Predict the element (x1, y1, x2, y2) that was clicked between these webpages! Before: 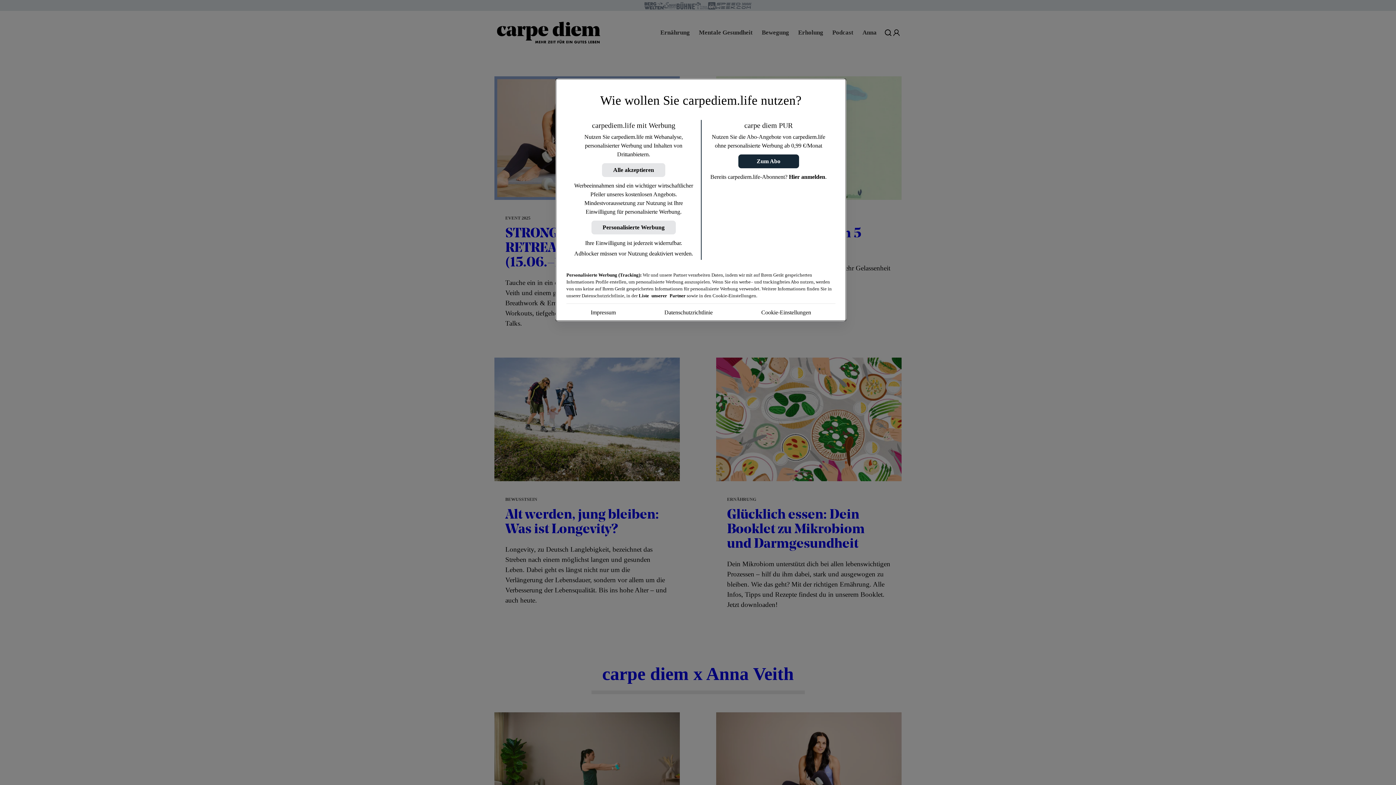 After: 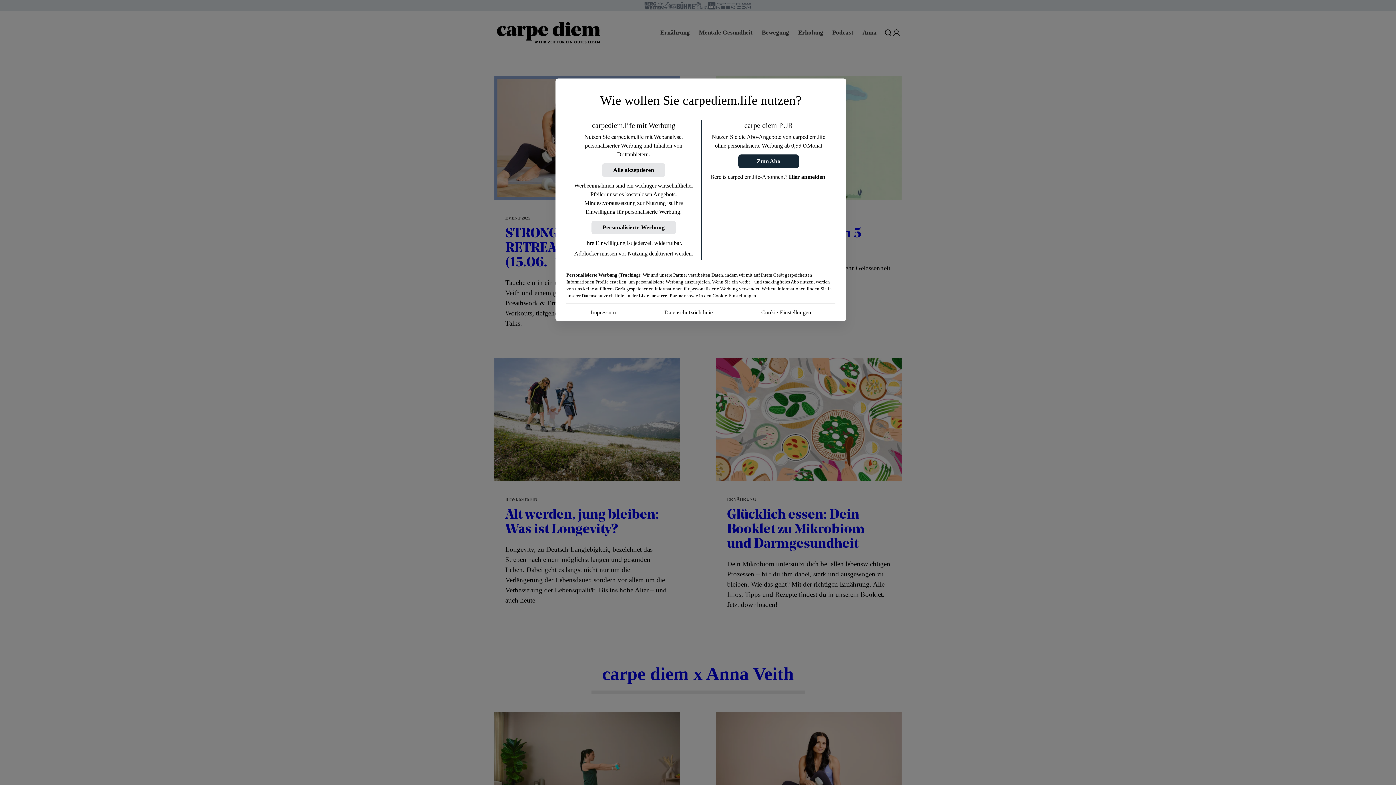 Action: label: Datenschutzrichtlinie bbox: (664, 308, 712, 317)